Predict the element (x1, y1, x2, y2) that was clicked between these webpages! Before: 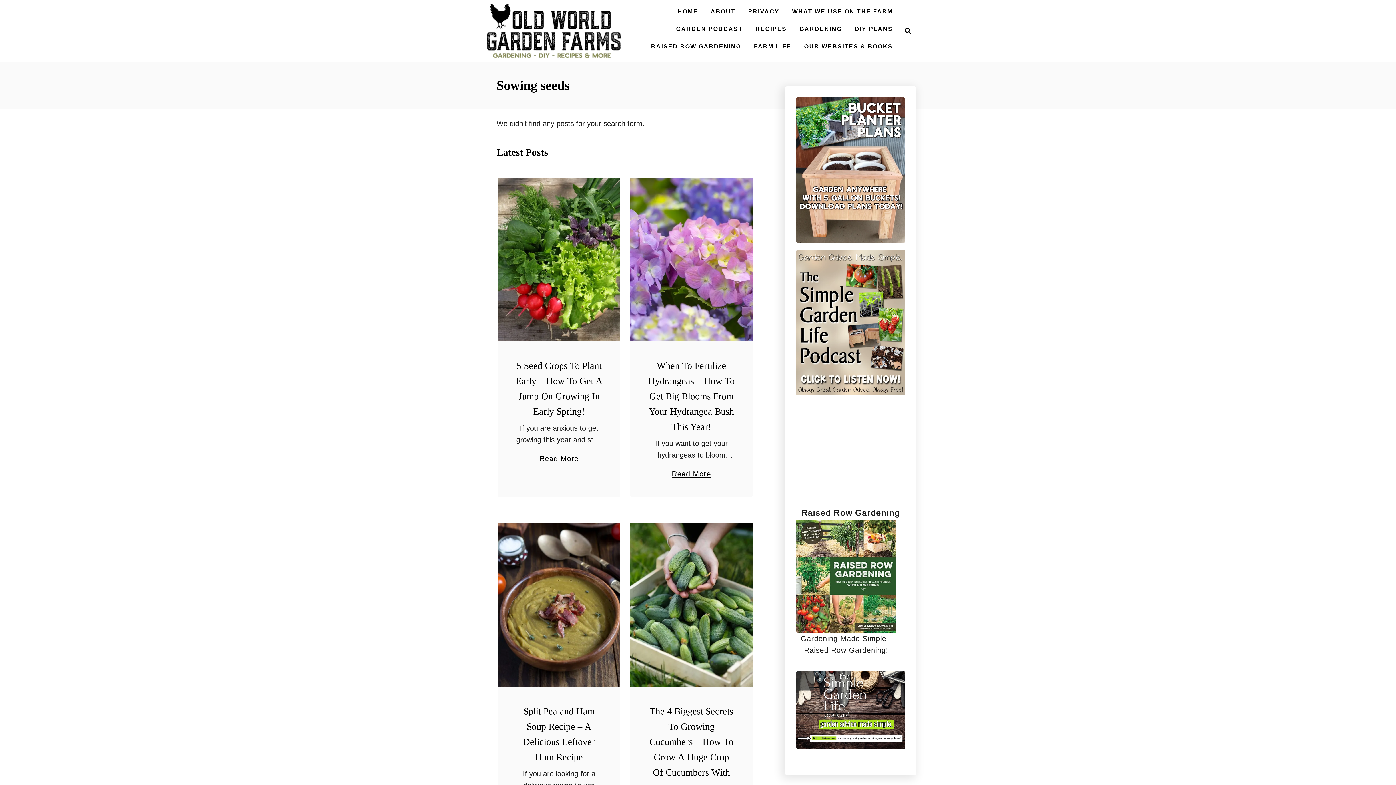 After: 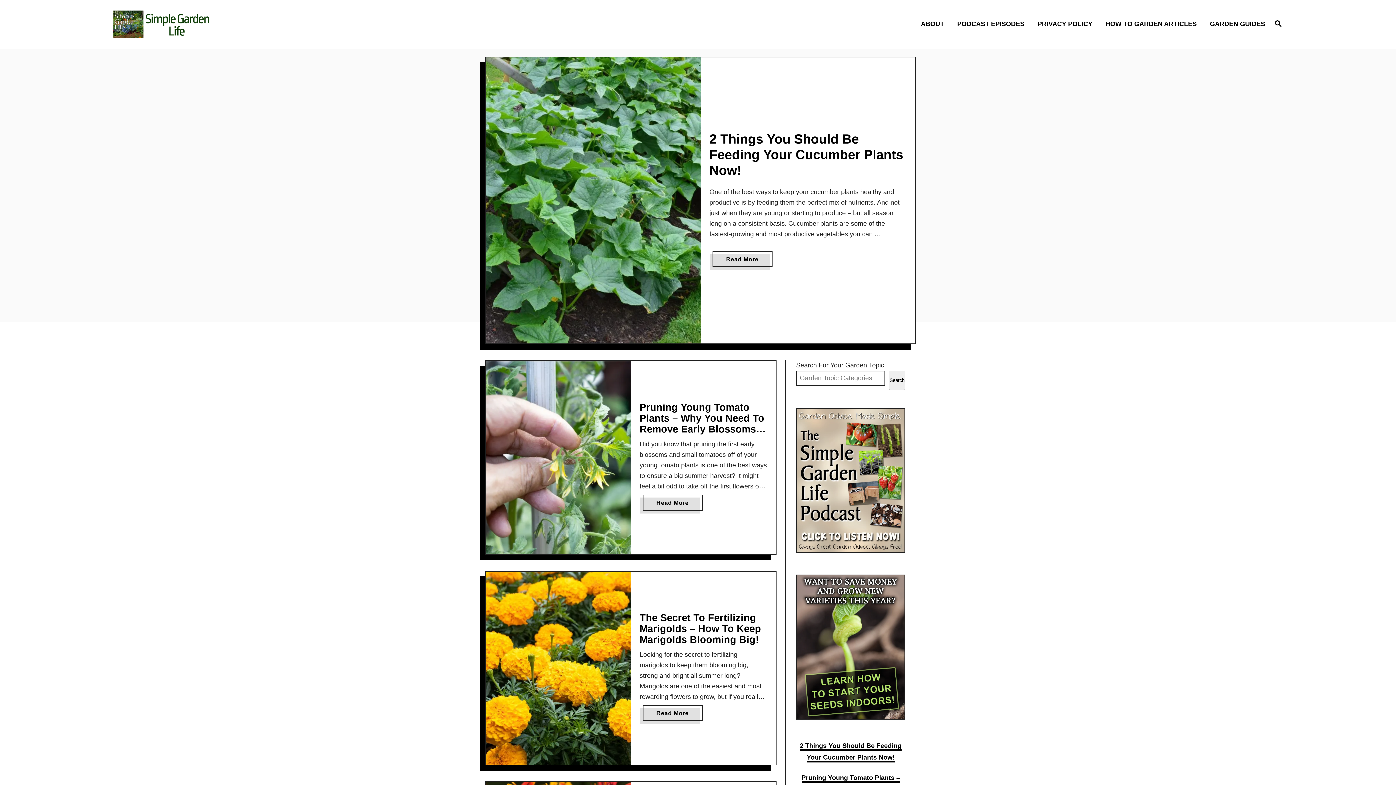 Action: bbox: (796, 671, 905, 749)